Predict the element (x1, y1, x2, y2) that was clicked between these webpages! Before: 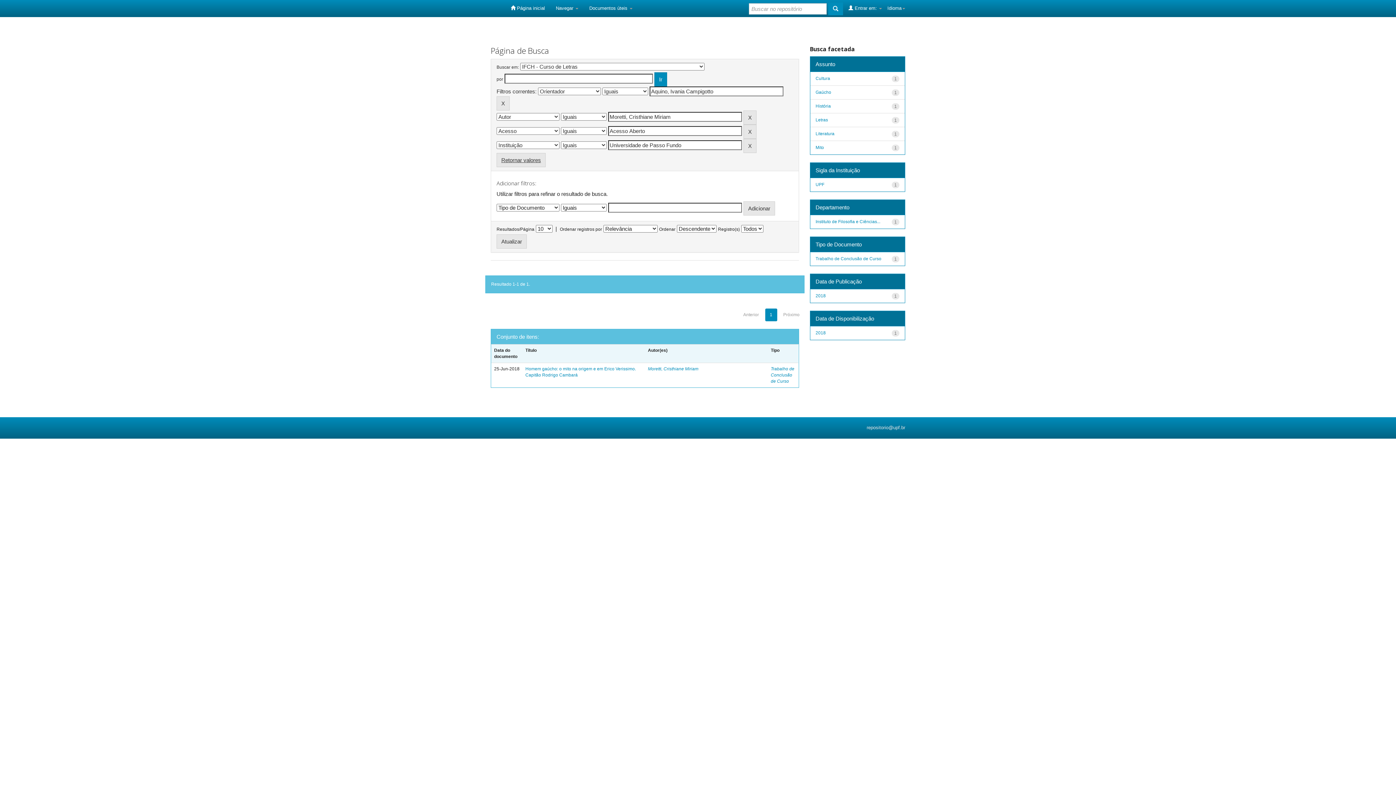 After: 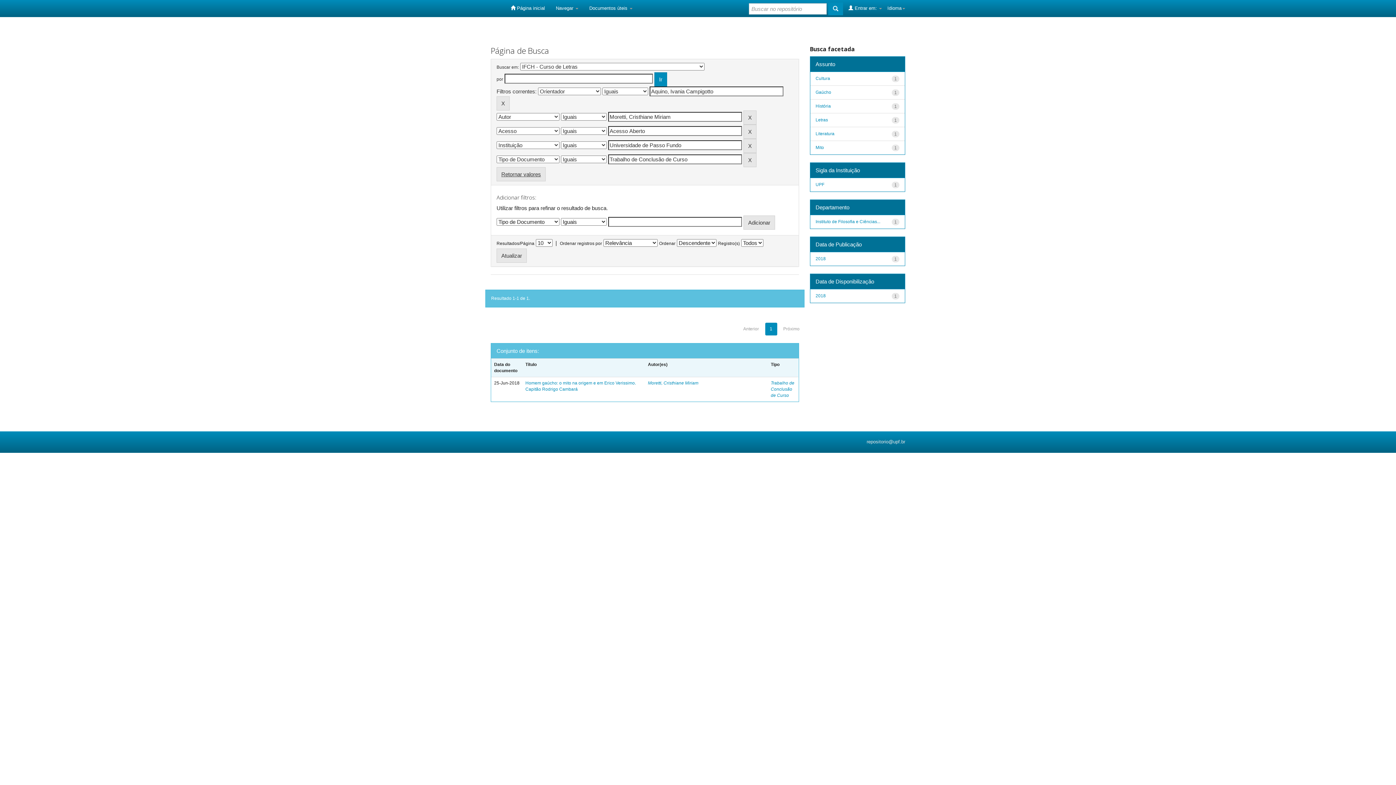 Action: label: Trabalho de Conclusão de Curso bbox: (815, 256, 881, 261)